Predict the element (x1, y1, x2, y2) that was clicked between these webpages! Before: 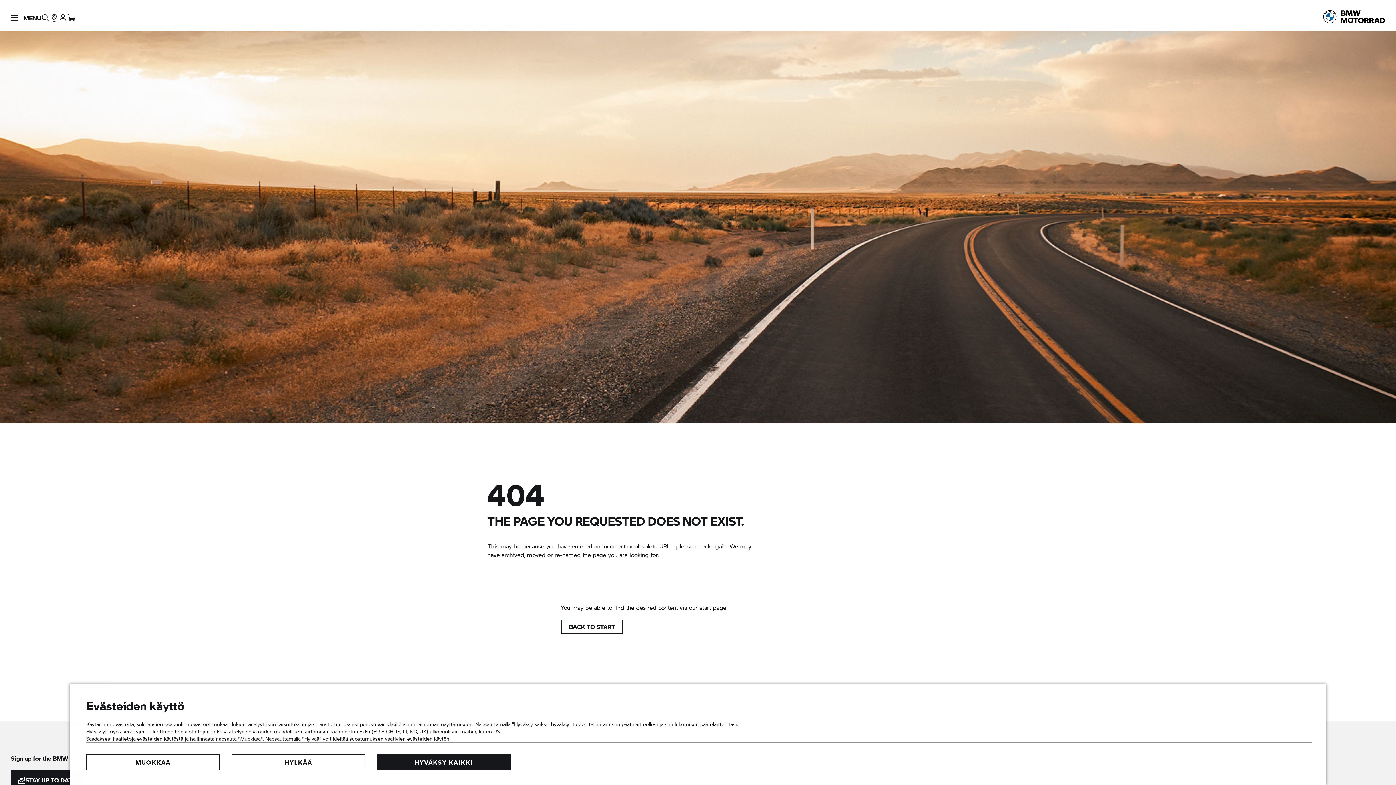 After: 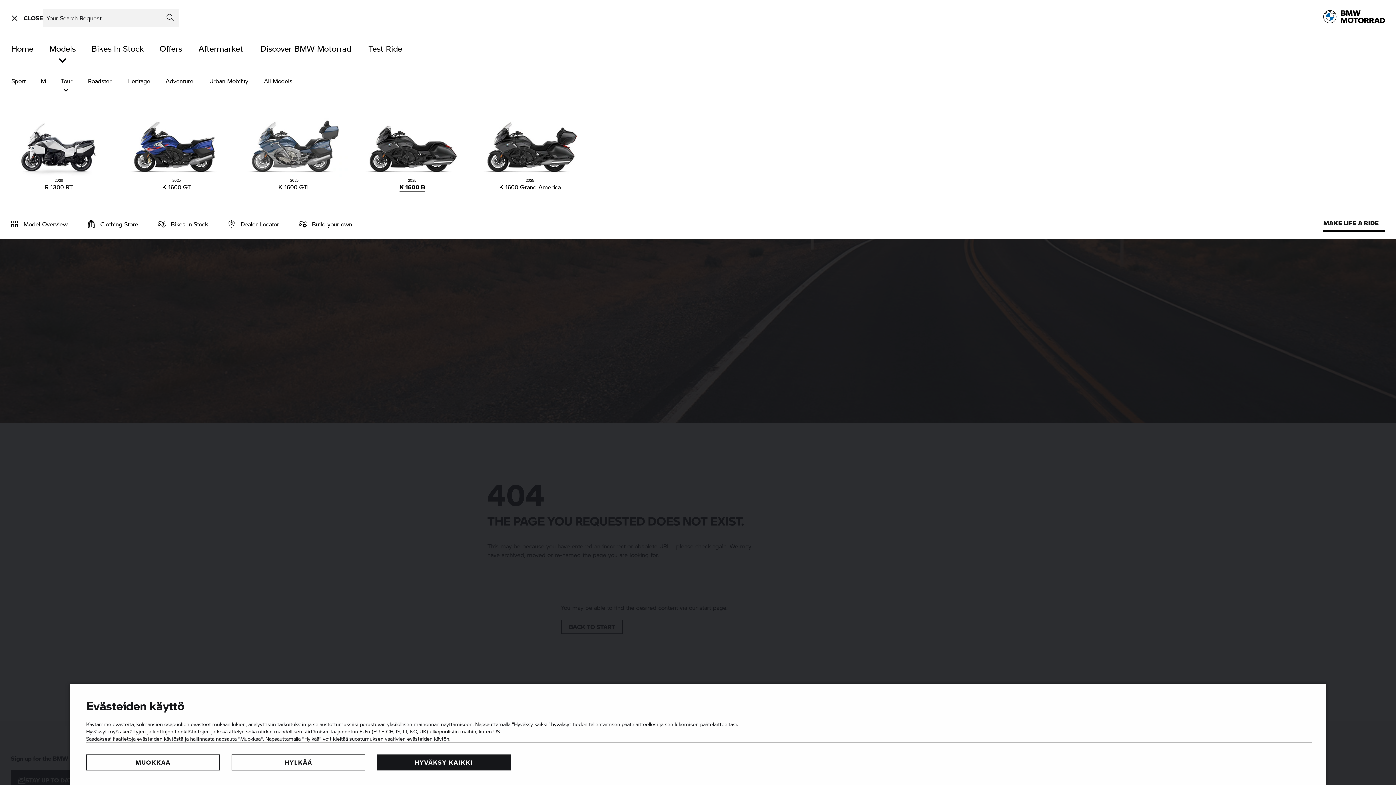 Action: bbox: (41, 0, 49, 30) label: Search the BMW Motorrad website